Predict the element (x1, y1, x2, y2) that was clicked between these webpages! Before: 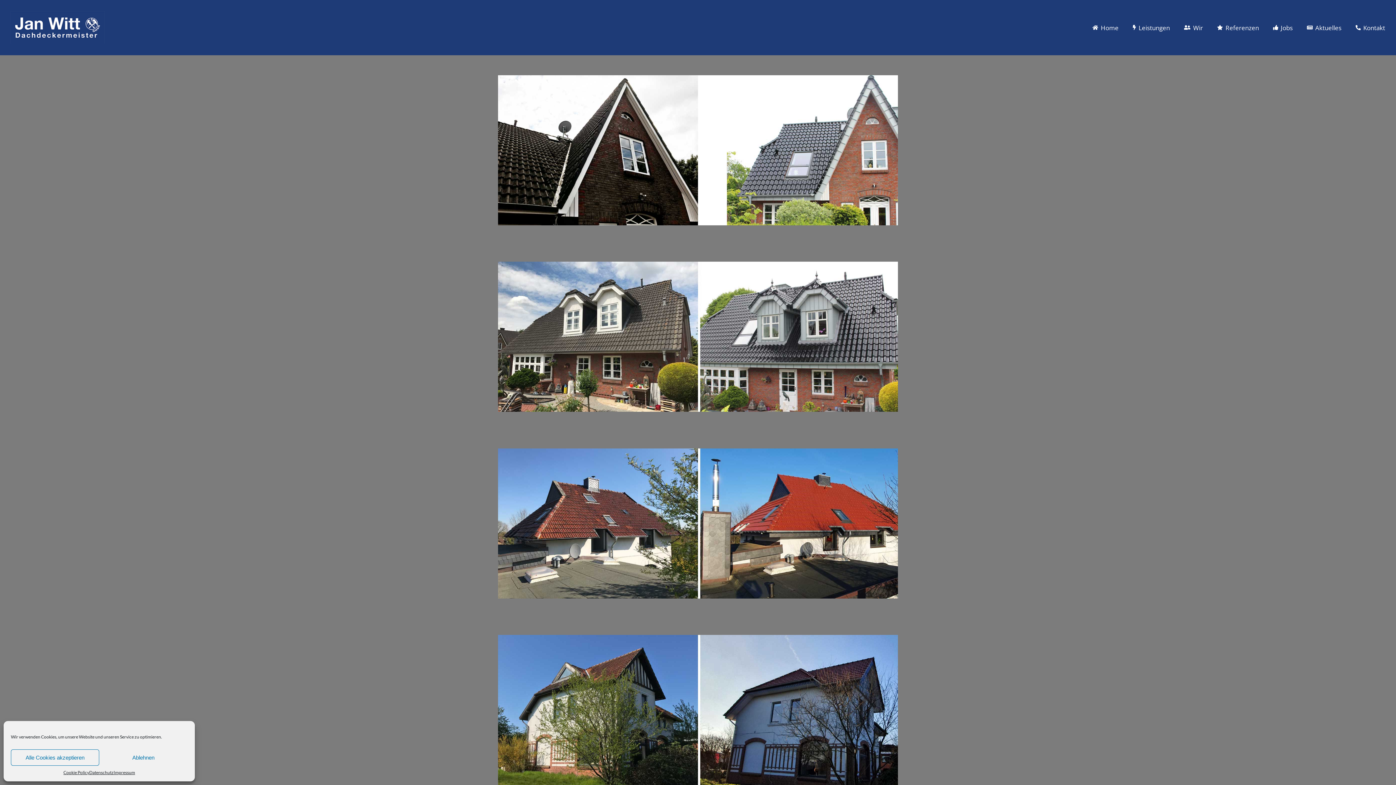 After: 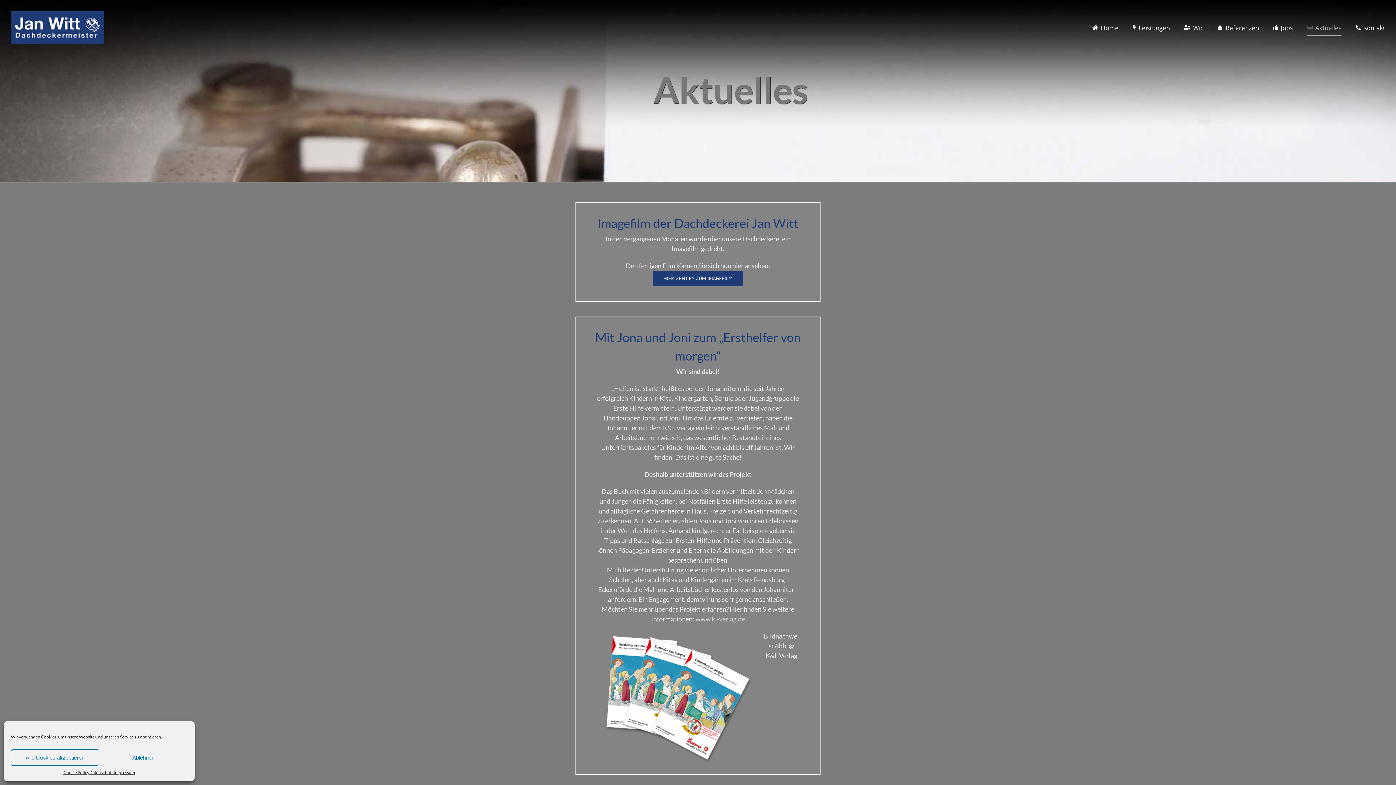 Action: bbox: (1307, 0, 1341, 55) label: Aktuelles